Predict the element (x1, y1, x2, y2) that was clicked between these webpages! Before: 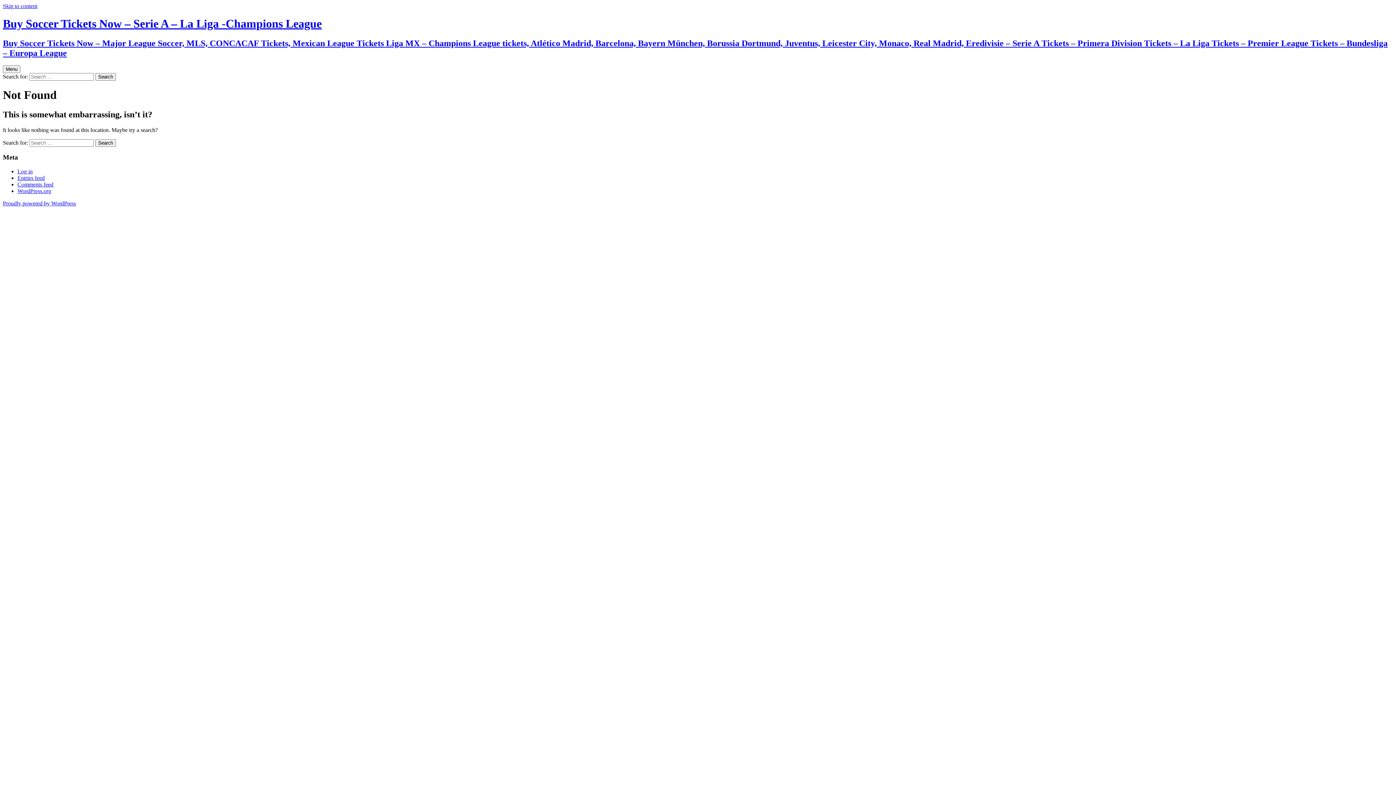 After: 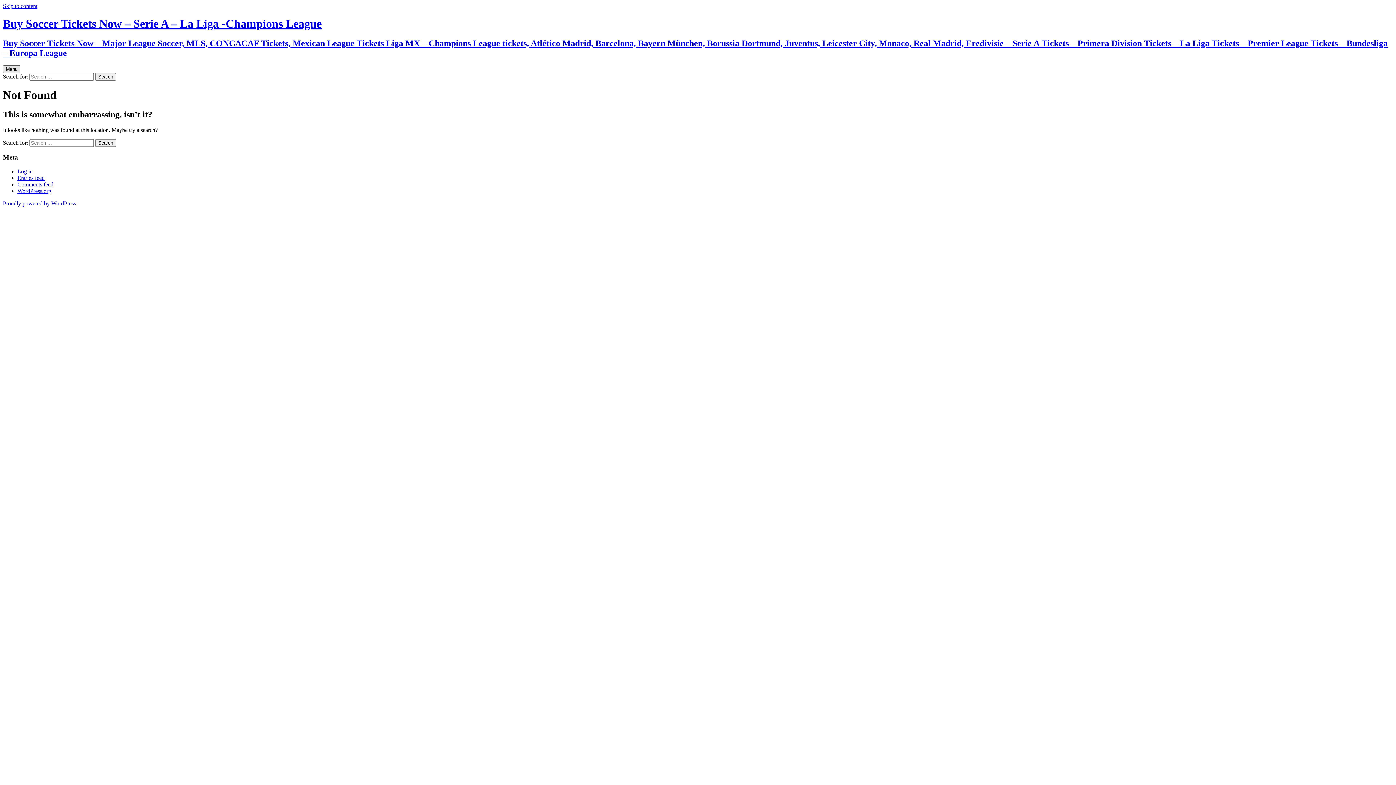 Action: bbox: (2, 65, 20, 73) label: Menu